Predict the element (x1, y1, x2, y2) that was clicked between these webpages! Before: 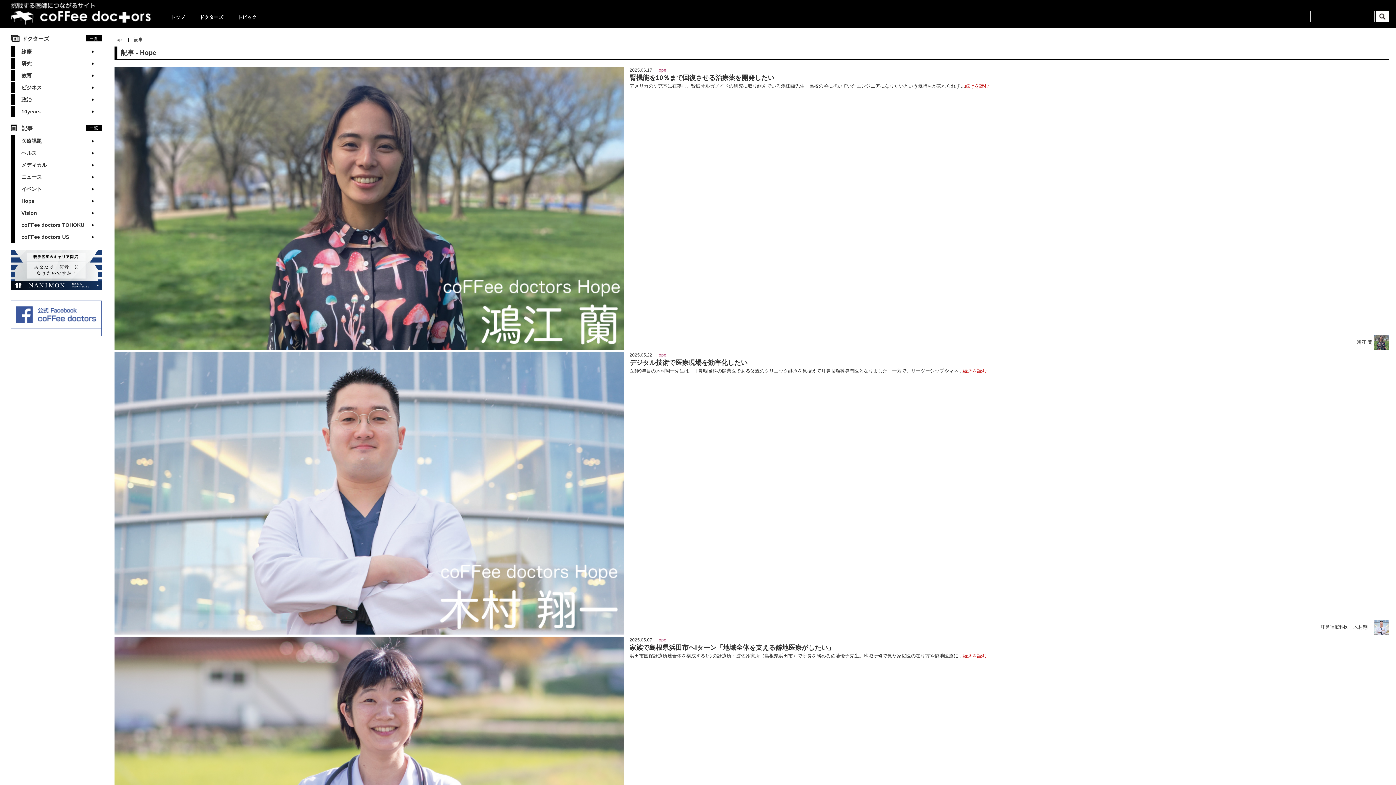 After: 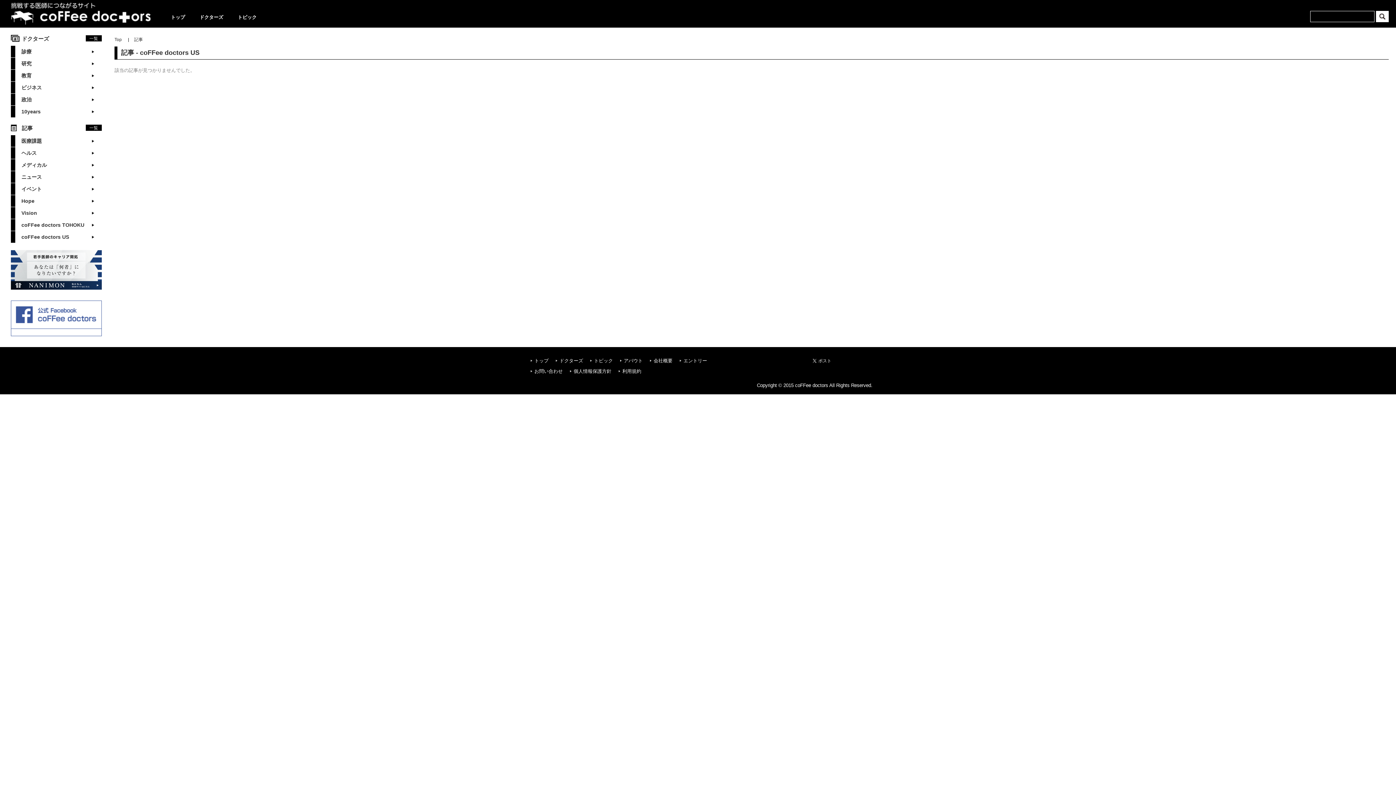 Action: label: coFFee doctors US bbox: (10, 231, 94, 242)